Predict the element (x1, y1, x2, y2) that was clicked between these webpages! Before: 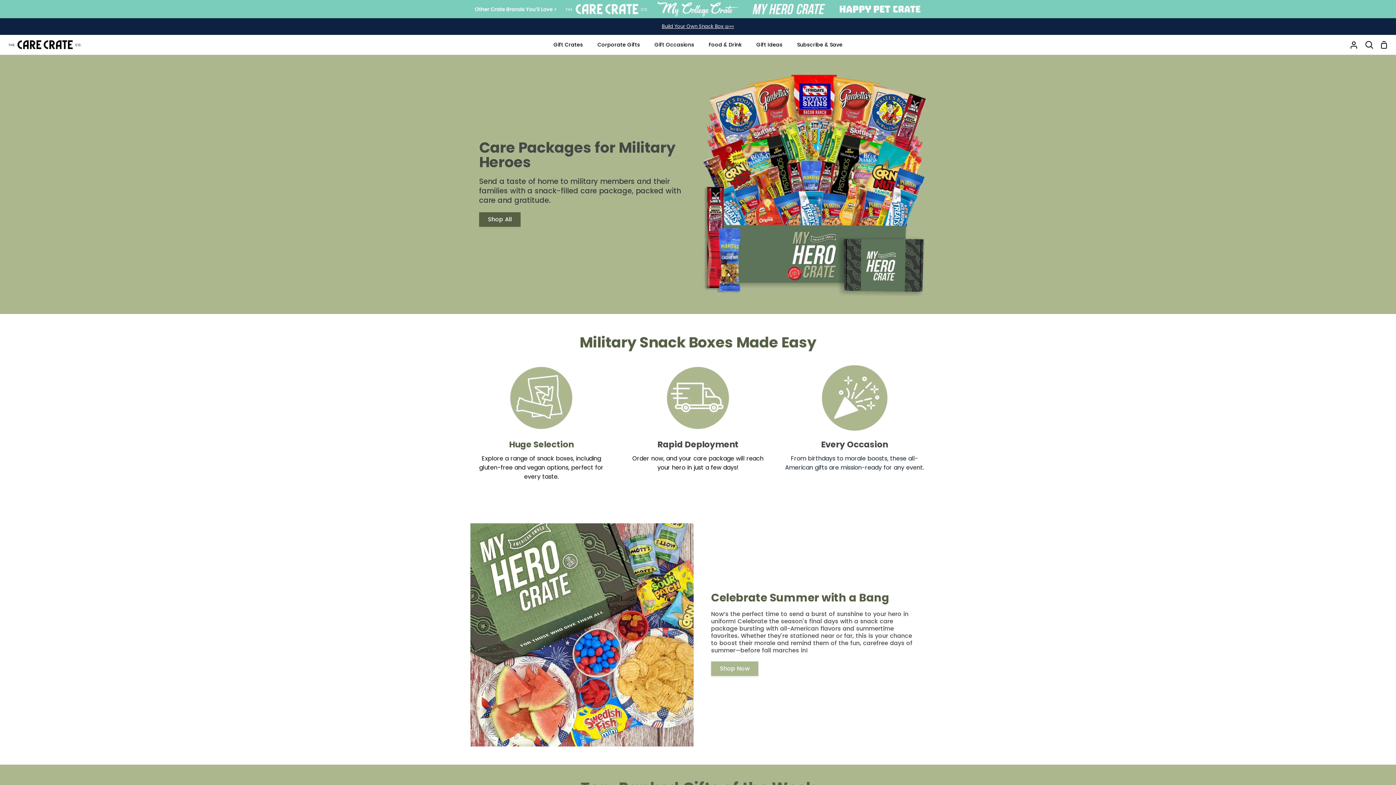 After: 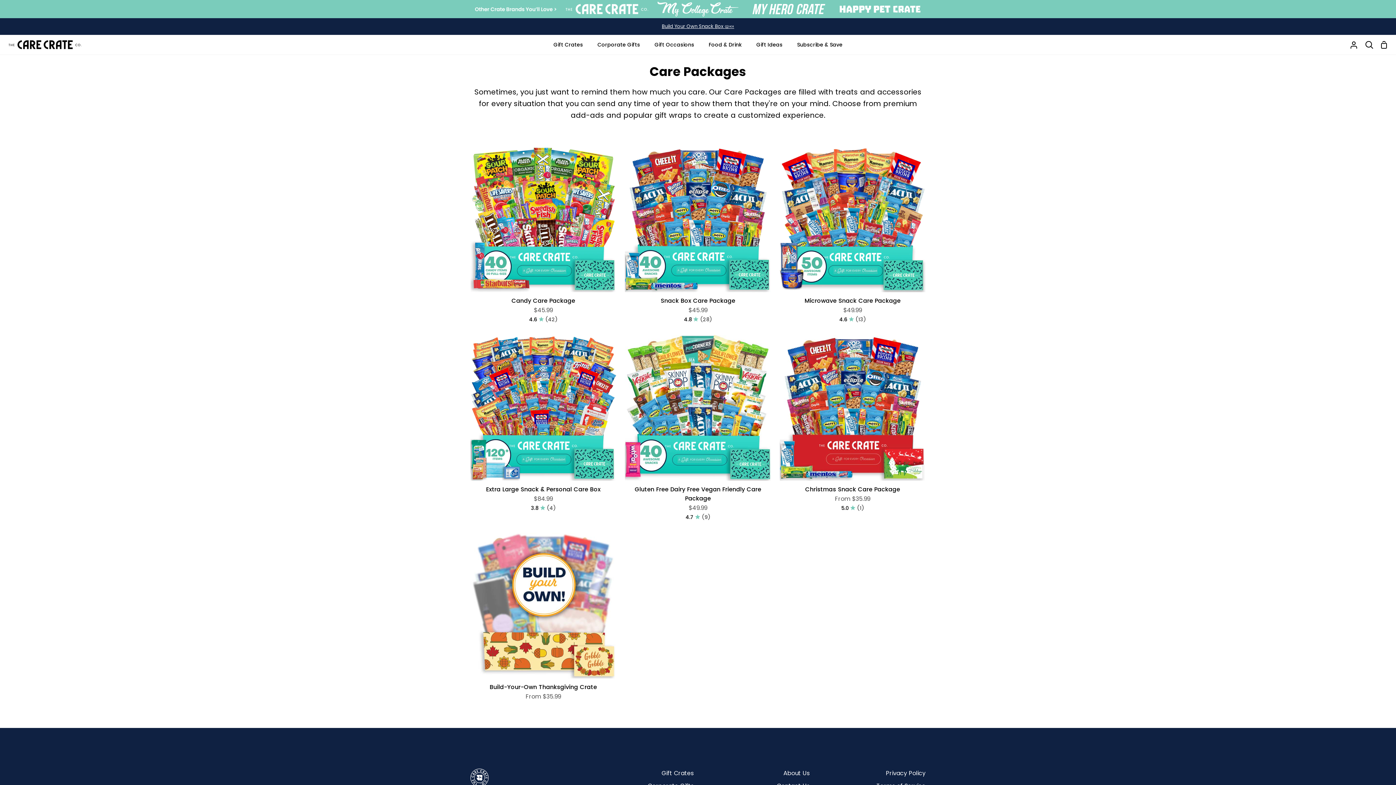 Action: bbox: (701, 34, 749, 54) label: Food & Drink